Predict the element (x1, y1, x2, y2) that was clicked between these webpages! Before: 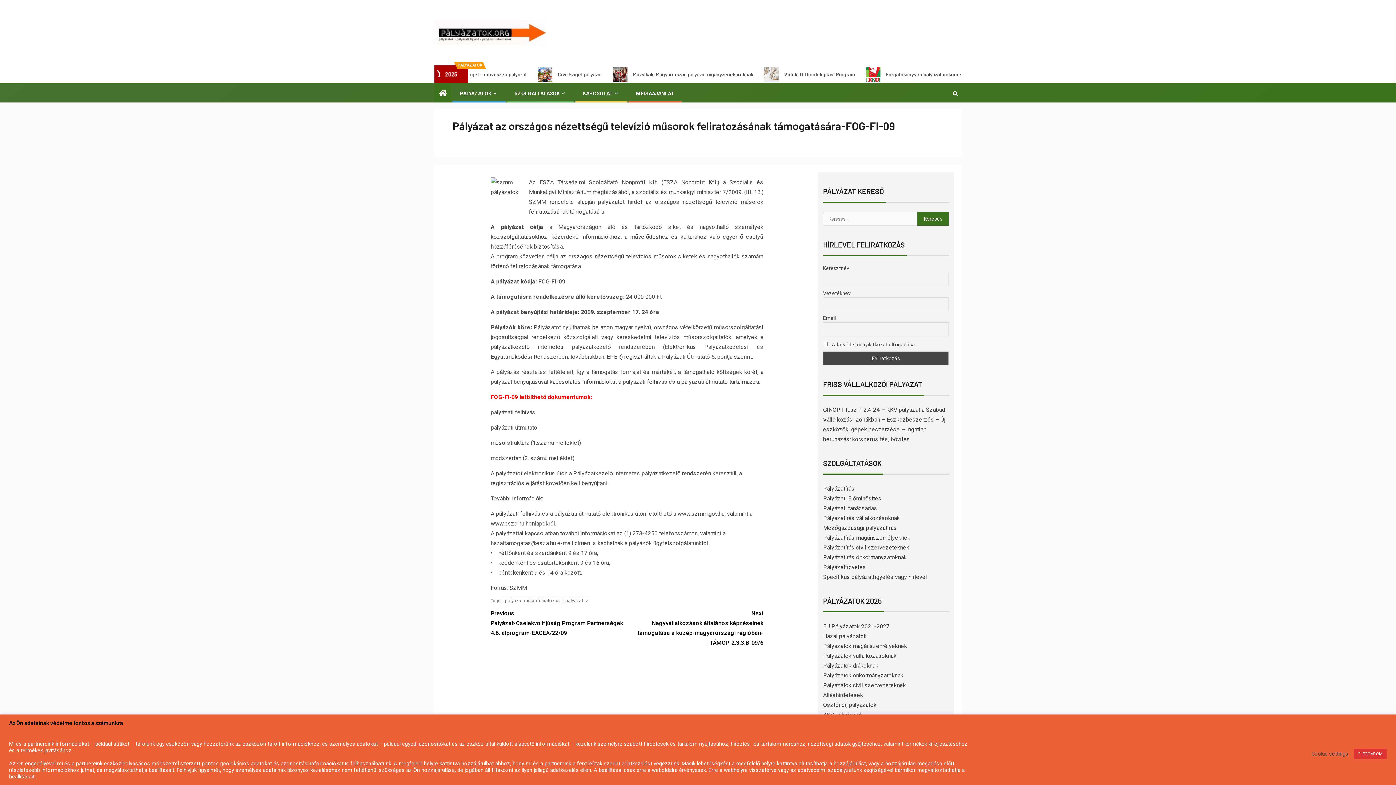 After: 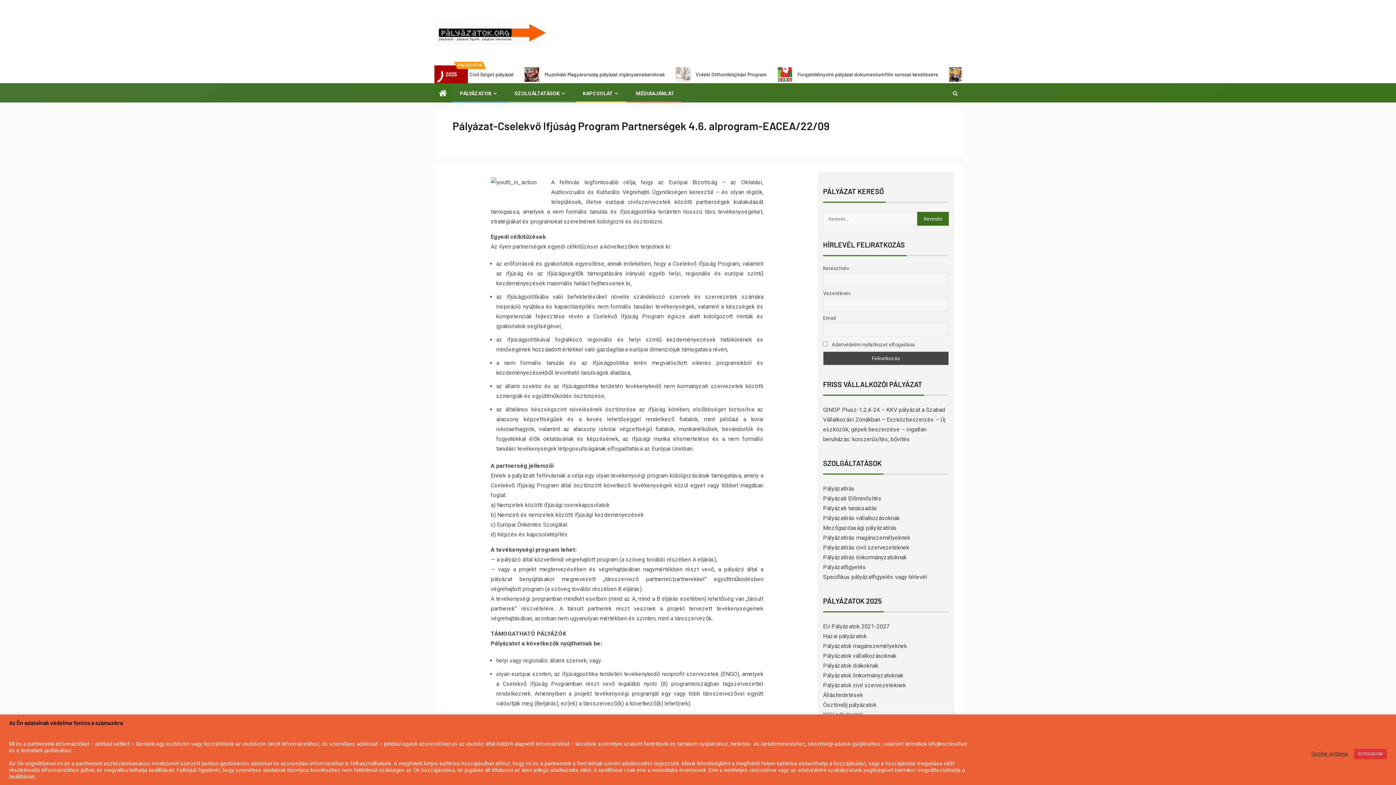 Action: label: Previous
Pályázat-Cselekvő Ifjúság Program Partnerségek 4.6. alprogram-EACEA/22/09 bbox: (490, 608, 627, 638)